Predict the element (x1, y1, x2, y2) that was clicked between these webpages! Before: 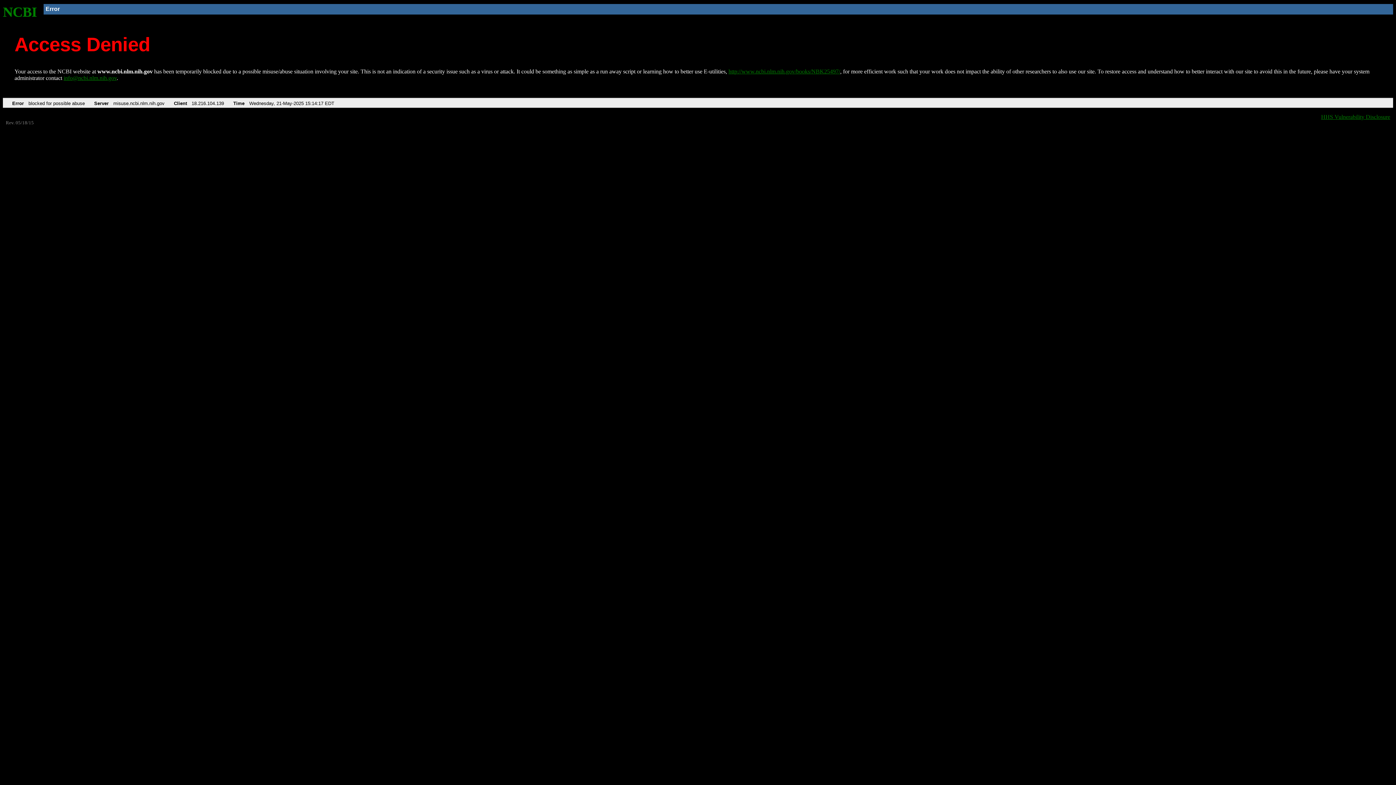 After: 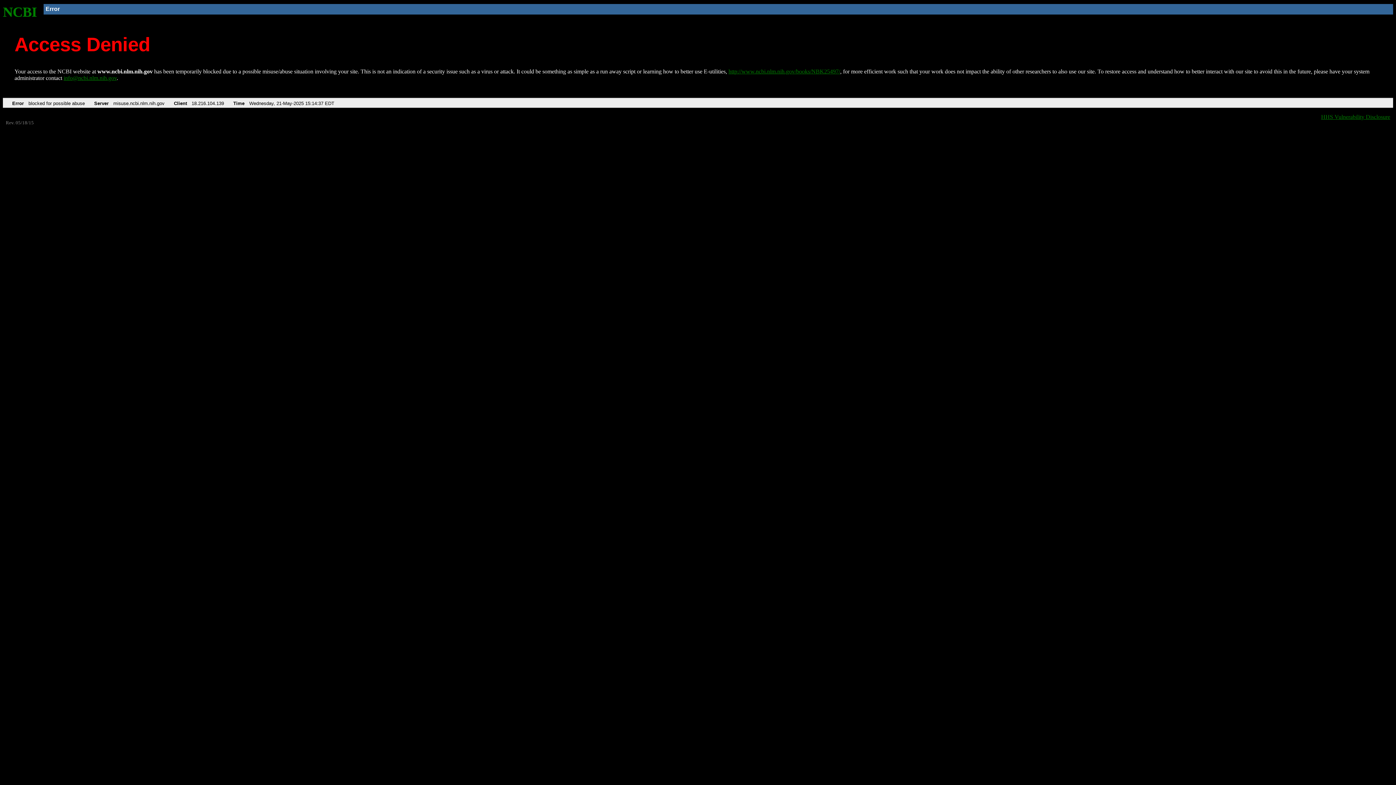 Action: label: NCBI bbox: (2, 4, 37, 19)